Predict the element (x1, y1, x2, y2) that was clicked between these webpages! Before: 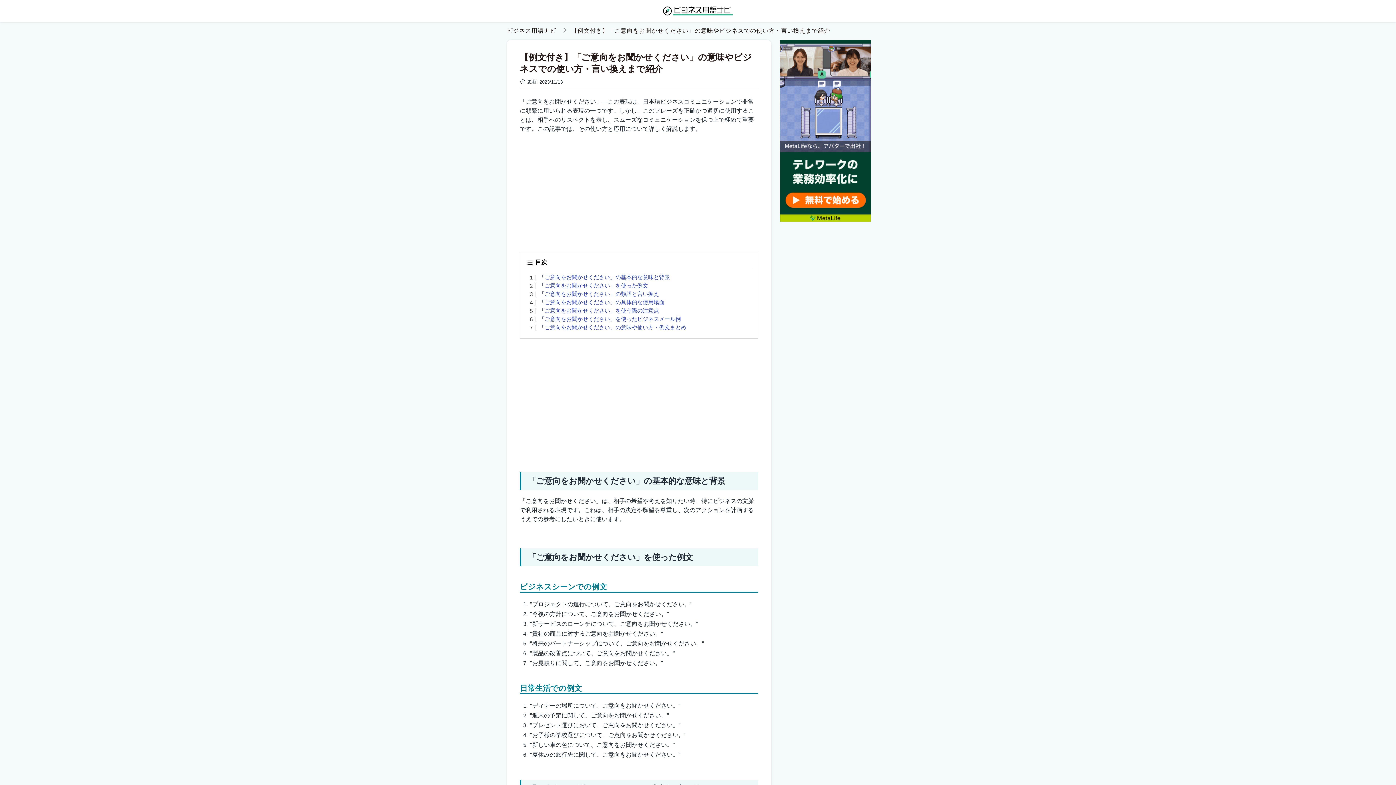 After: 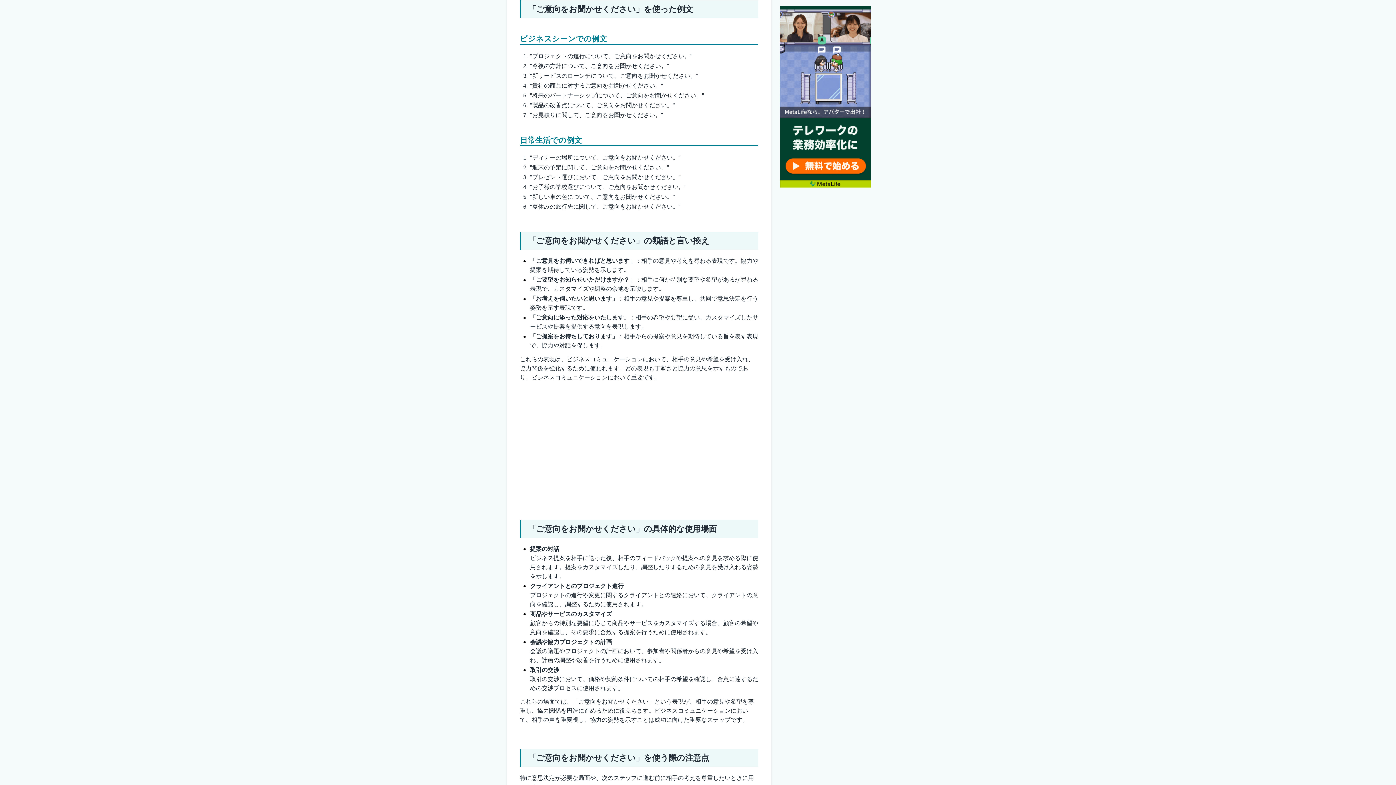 Action: label: 「ご意向をお聞かせください」を使った例文 bbox: (539, 282, 752, 289)